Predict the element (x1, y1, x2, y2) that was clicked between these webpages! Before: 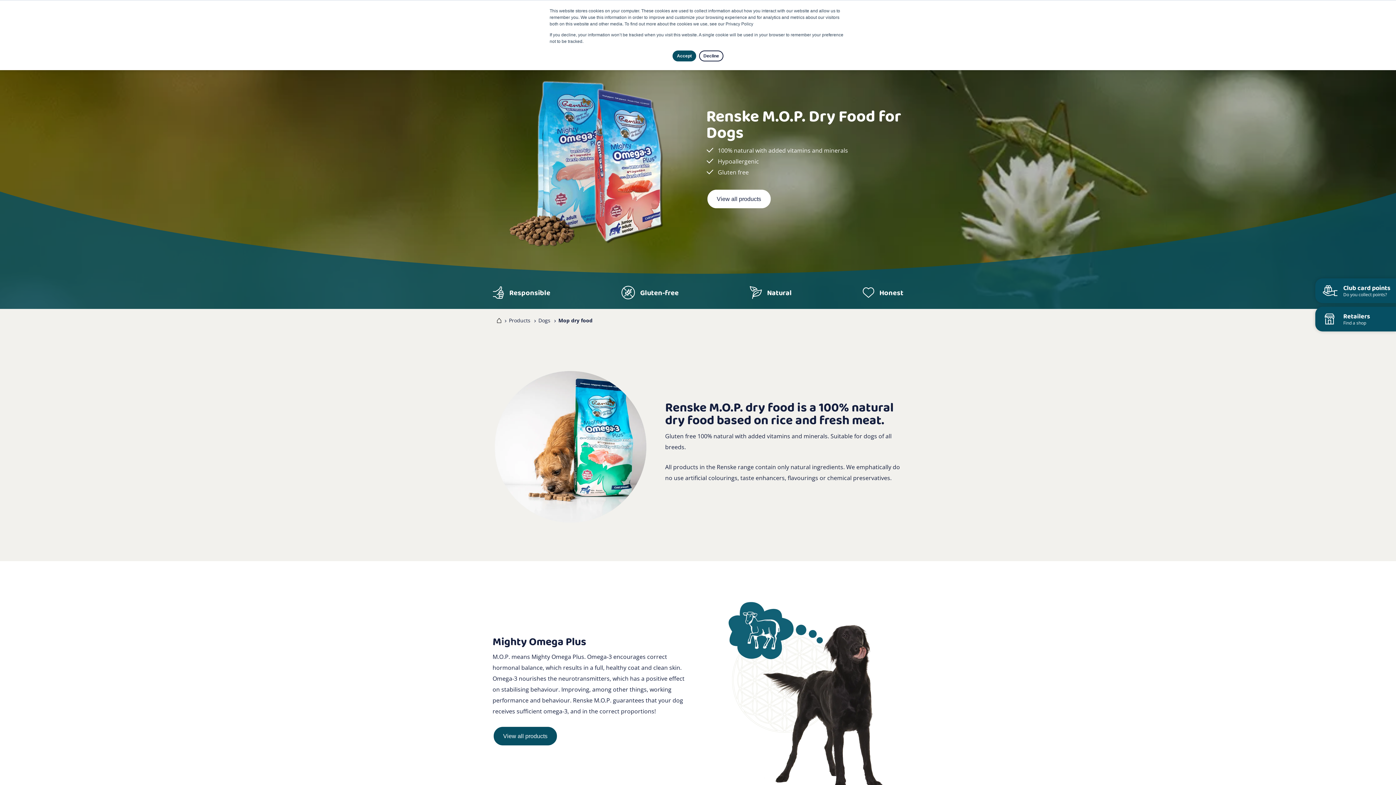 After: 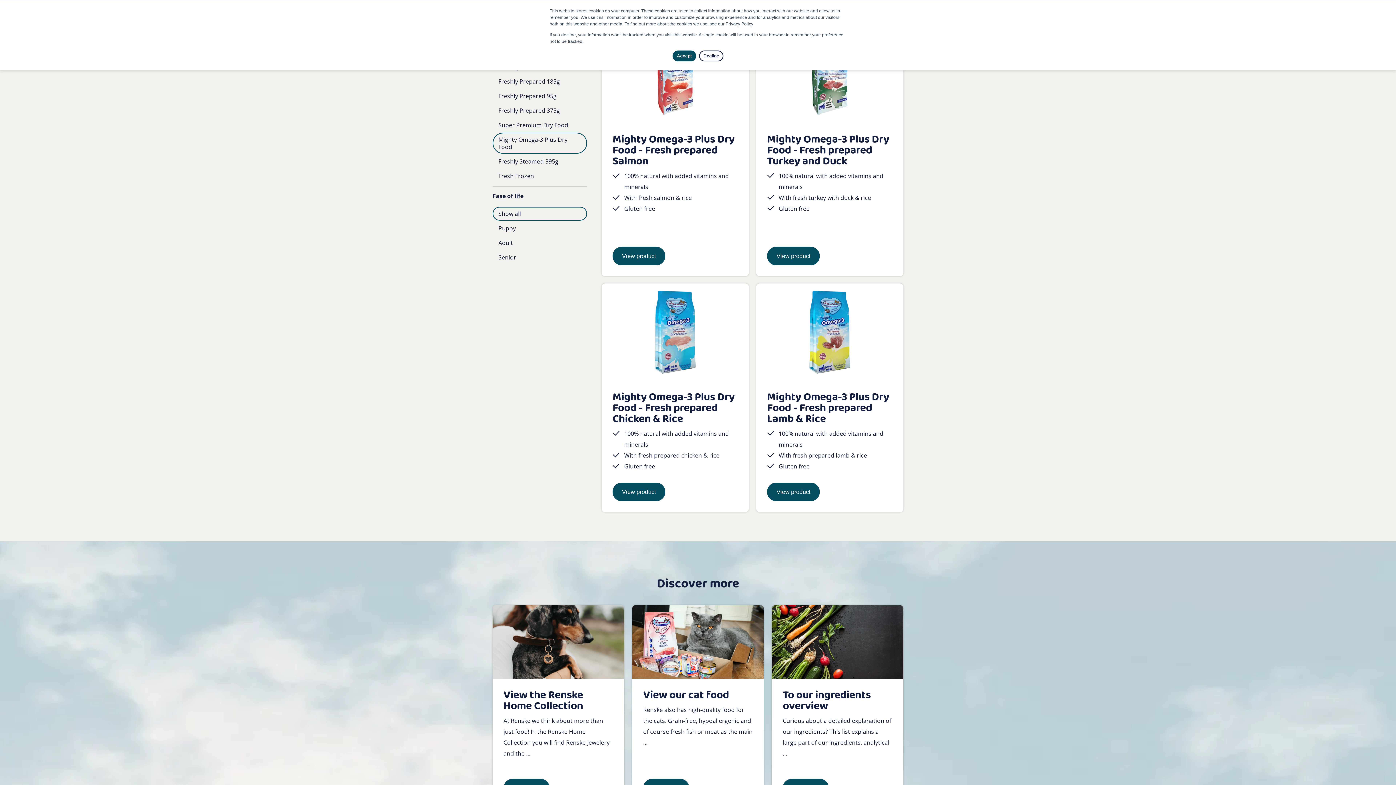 Action: bbox: (493, 727, 557, 745) label: View all products